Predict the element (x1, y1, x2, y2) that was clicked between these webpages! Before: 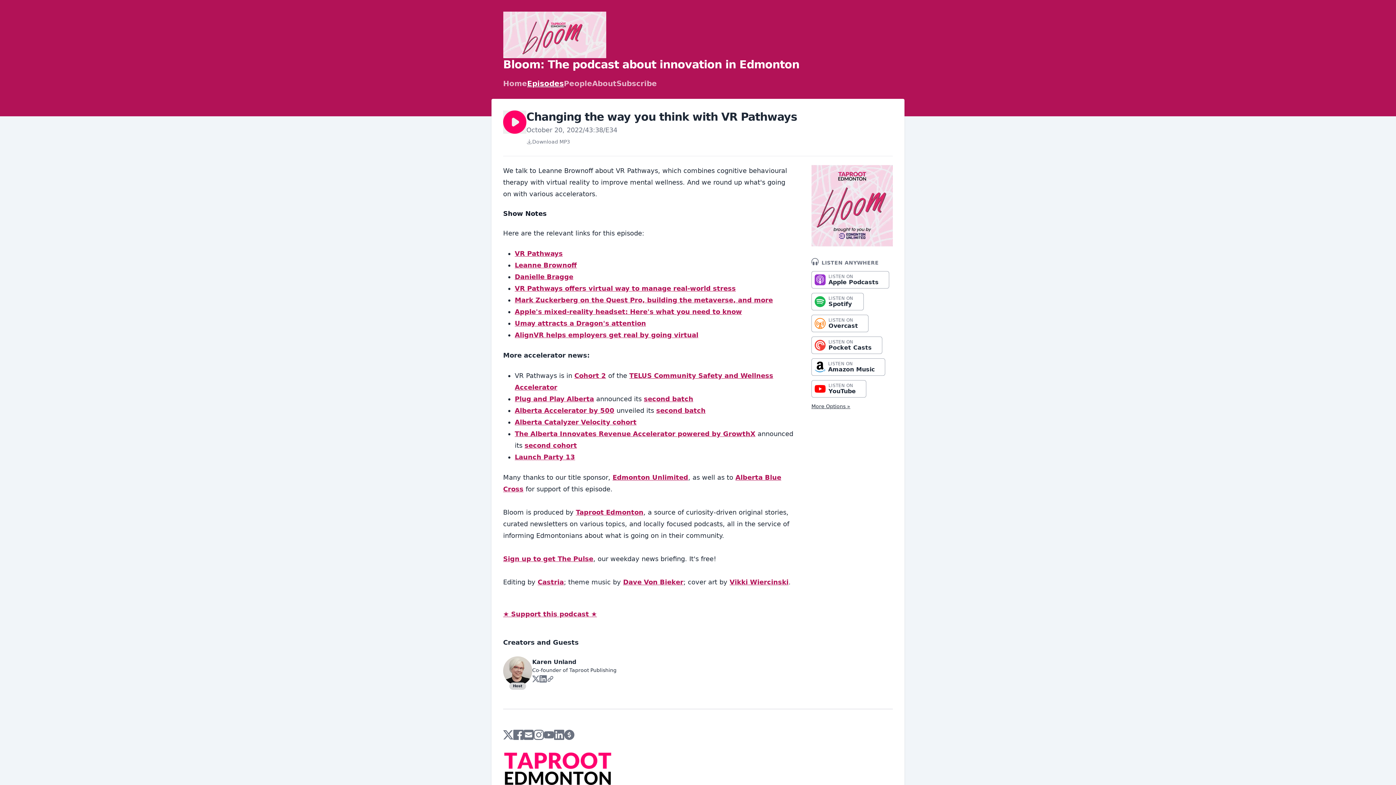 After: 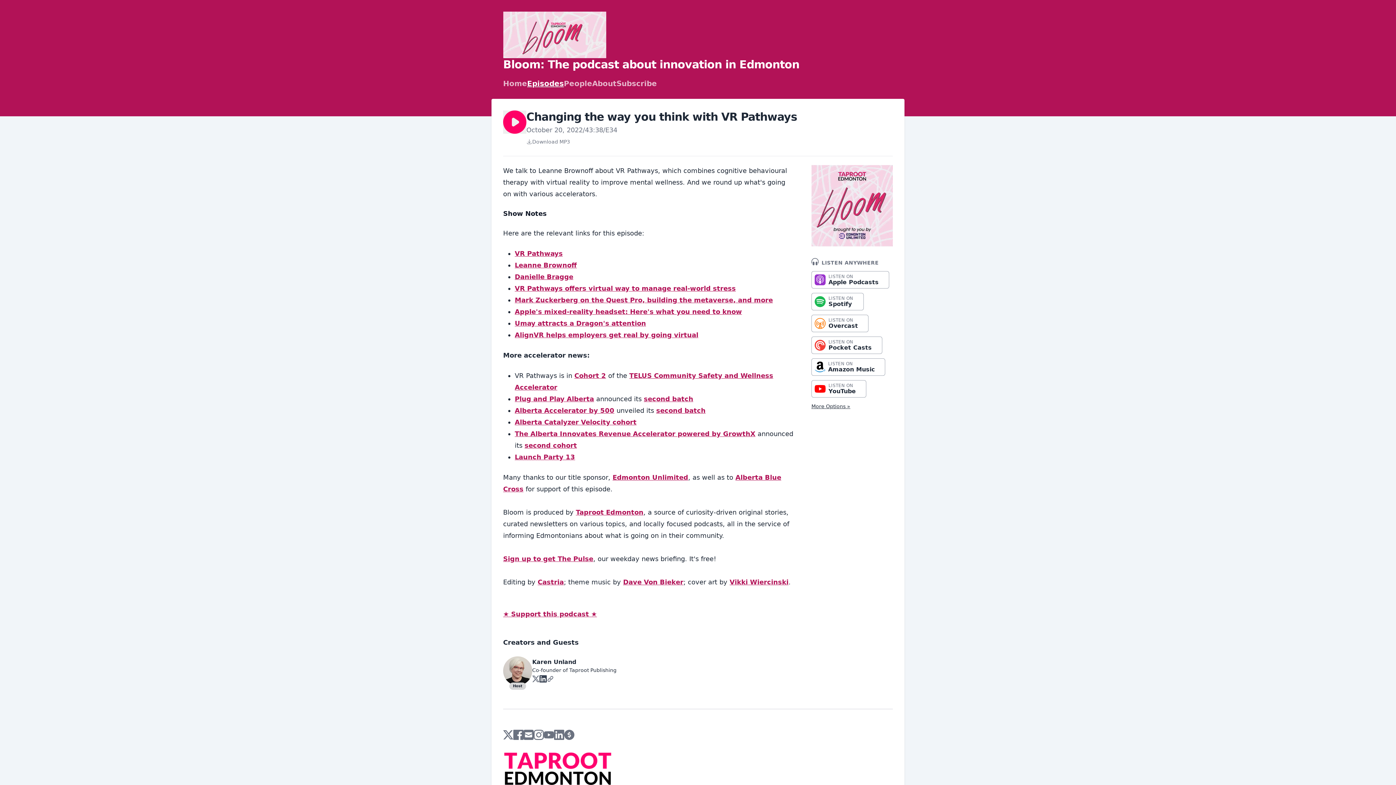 Action: bbox: (539, 675, 546, 682)